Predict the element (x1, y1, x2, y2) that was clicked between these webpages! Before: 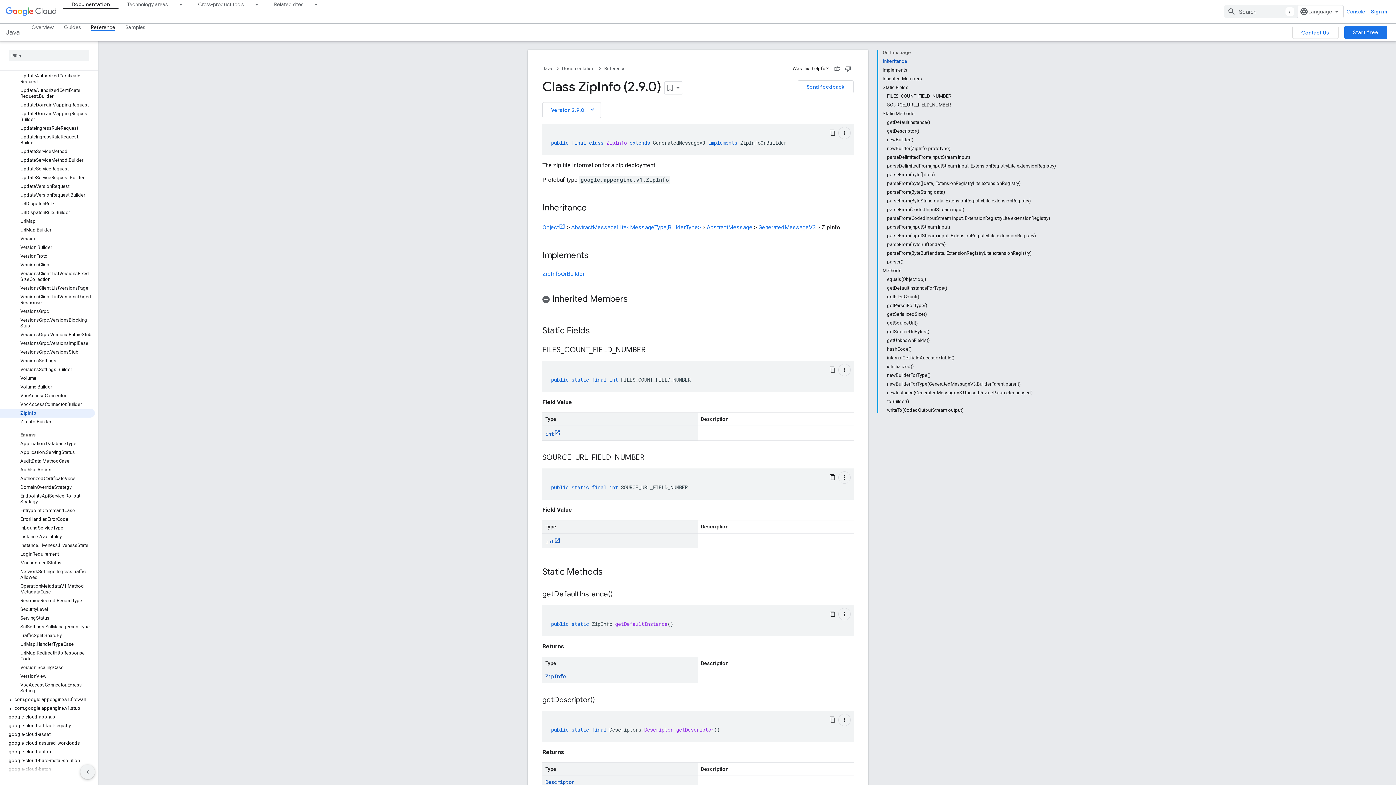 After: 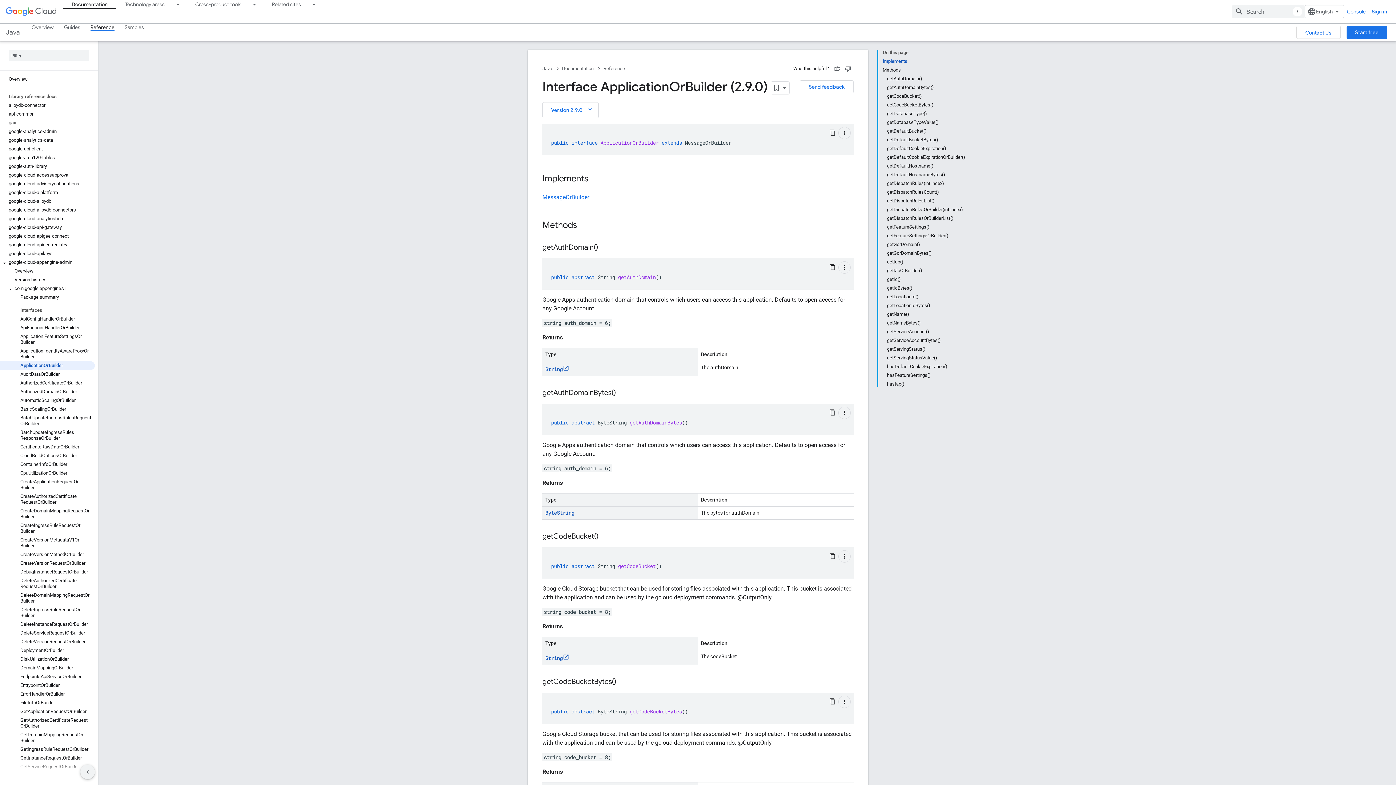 Action: label: ApplicationOrBuilder bbox: (0, 361, 94, 370)